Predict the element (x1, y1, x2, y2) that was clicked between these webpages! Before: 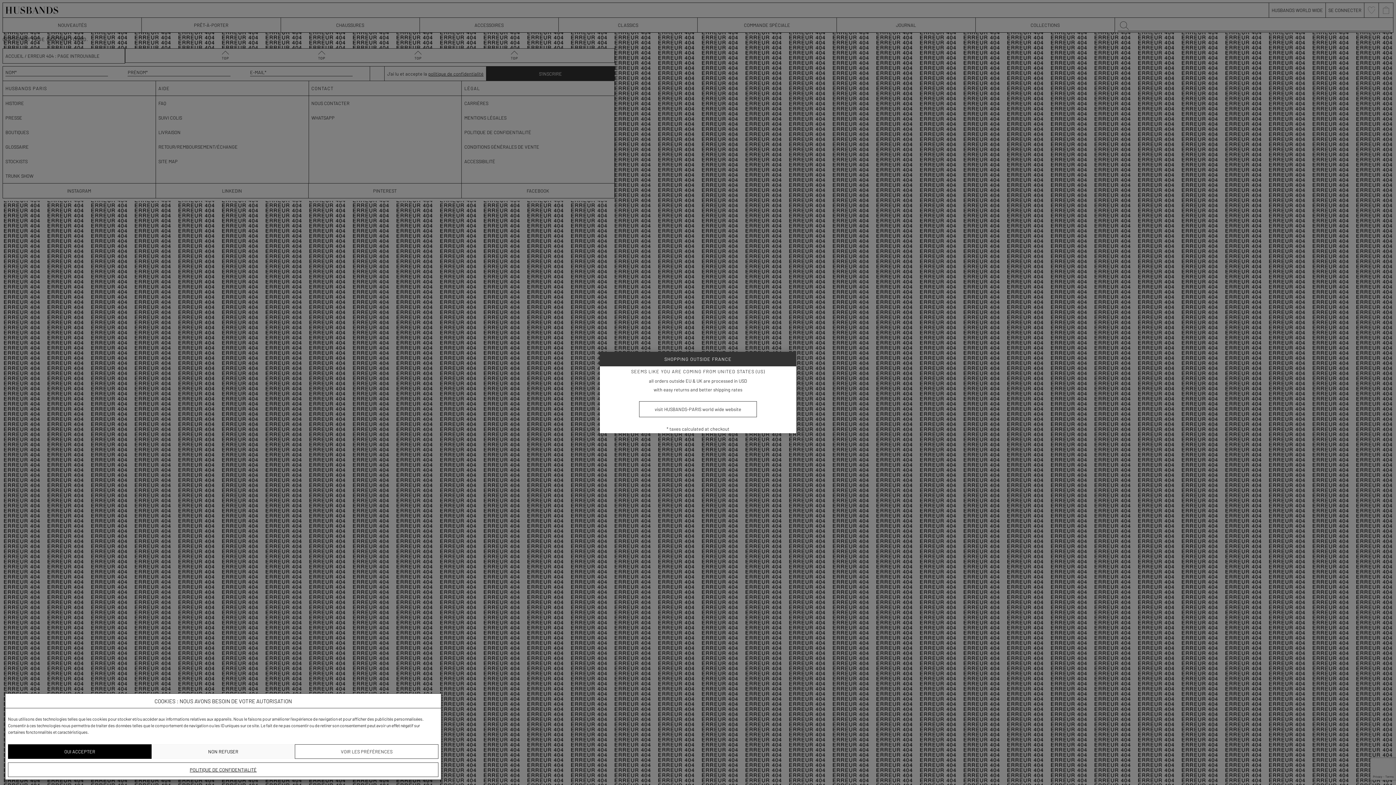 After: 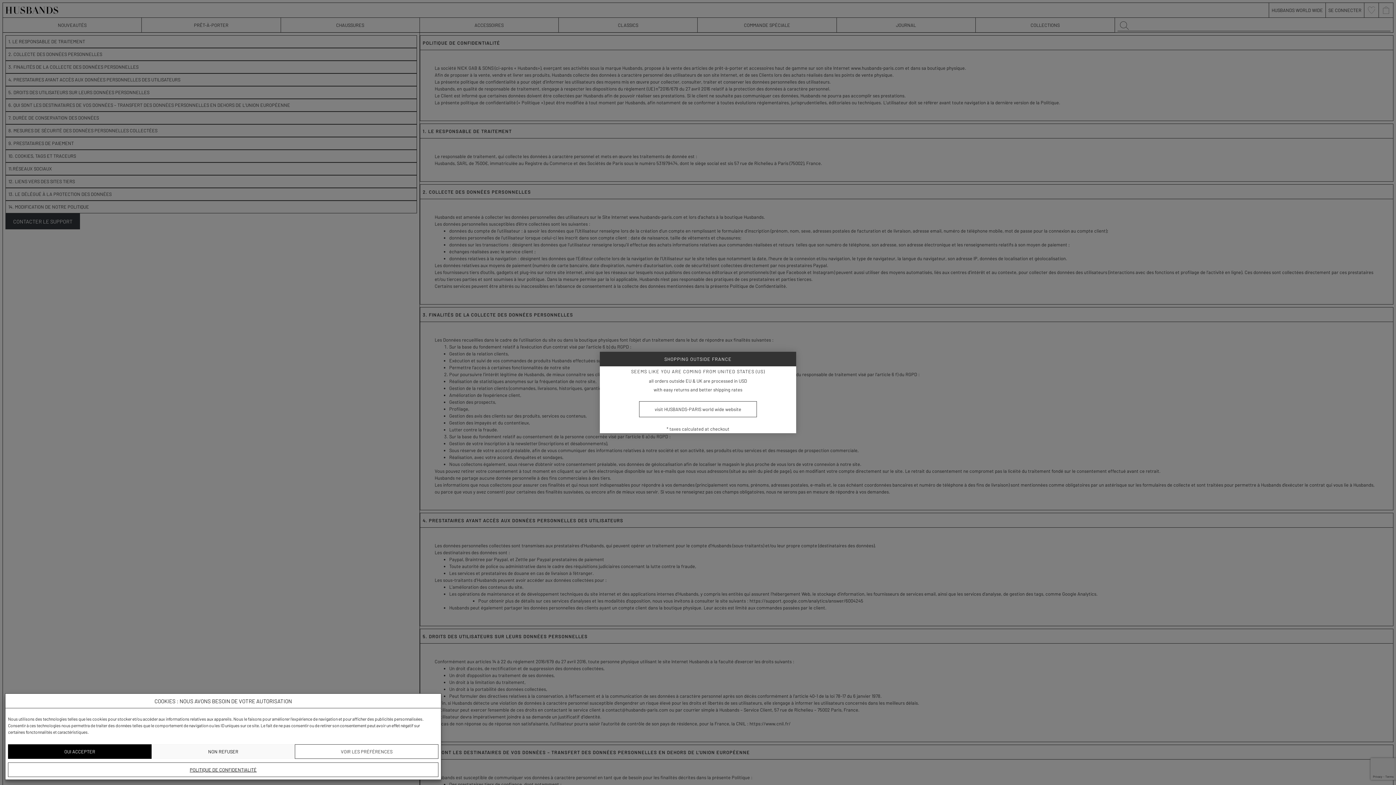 Action: label: POLITIQUE DE CONFIDENTIALITÉ bbox: (189, 763, 256, 777)